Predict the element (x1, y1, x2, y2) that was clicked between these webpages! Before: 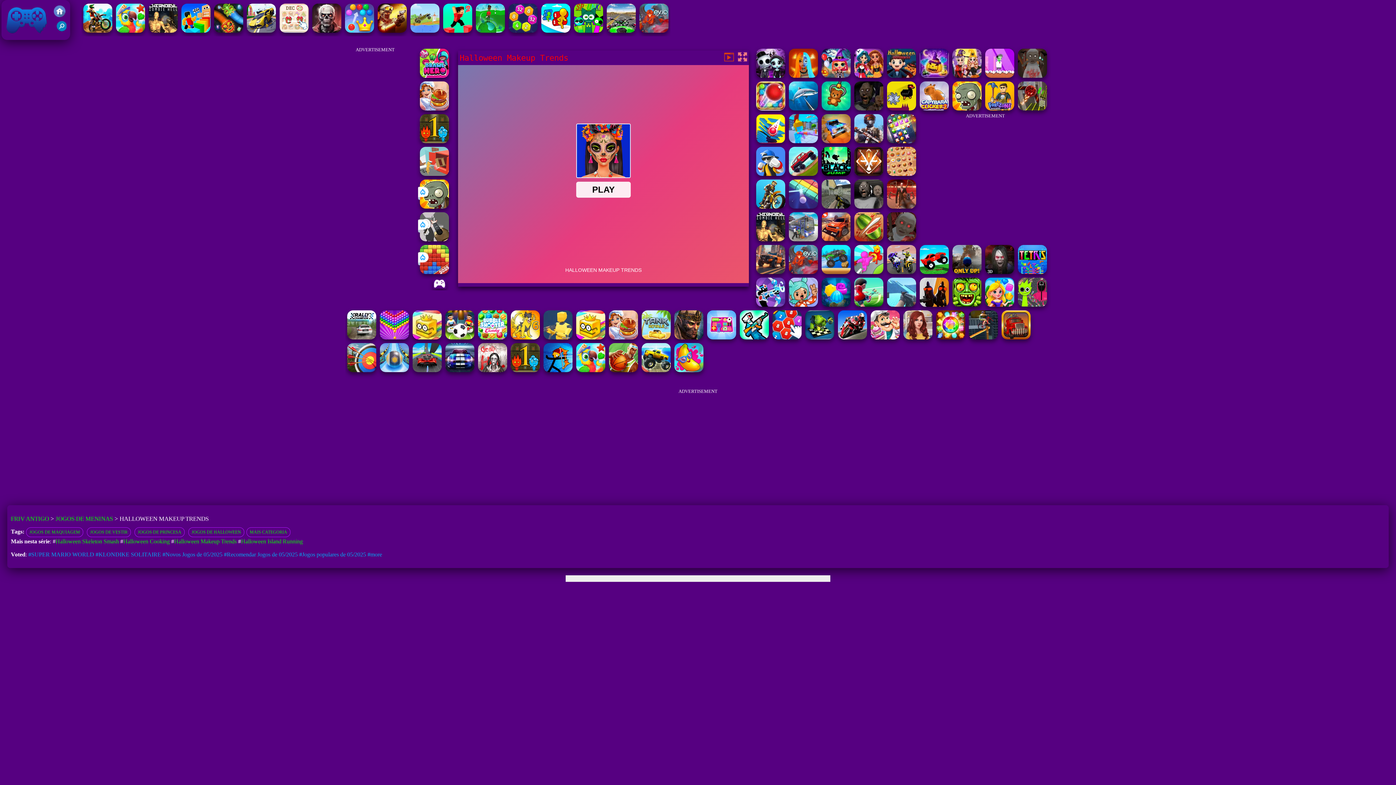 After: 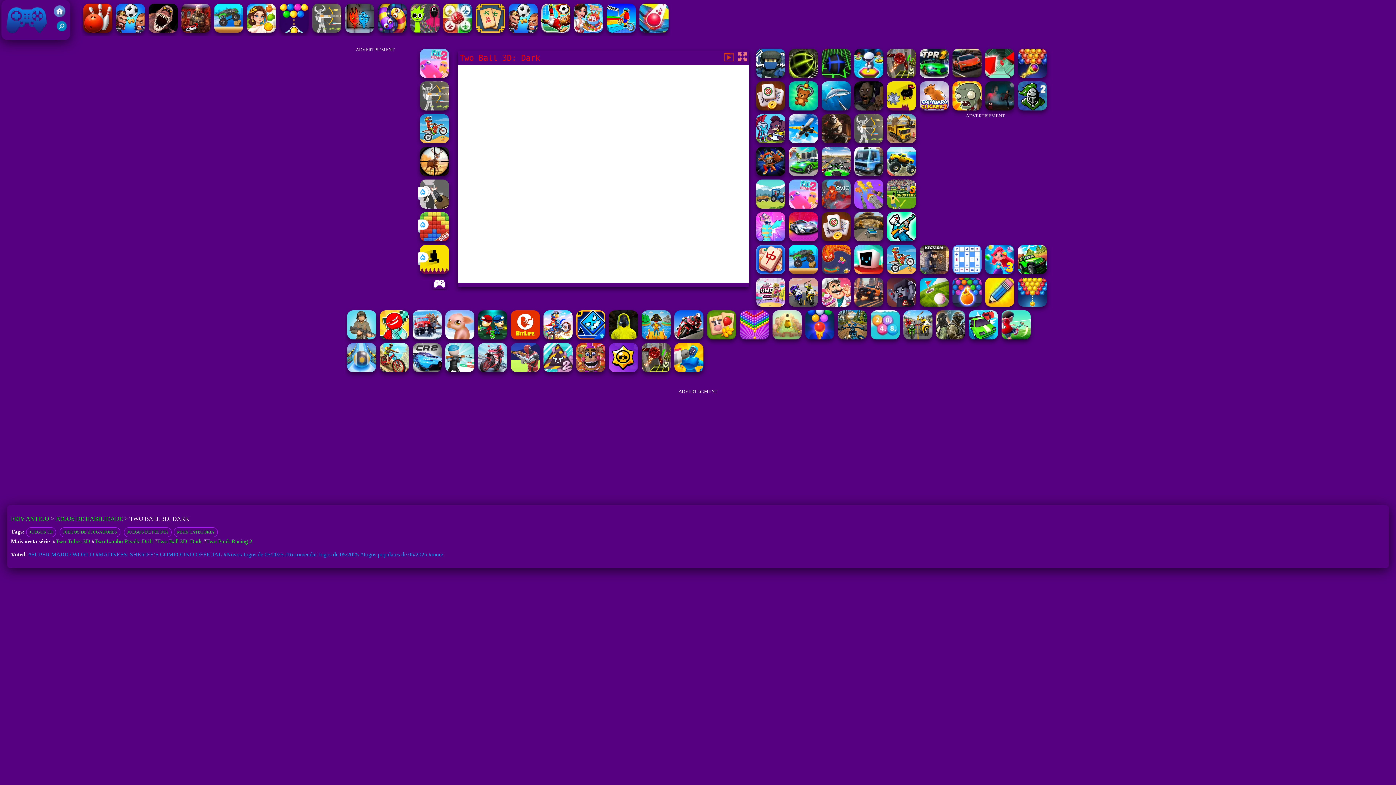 Action: bbox: (1018, 105, 1047, 111)